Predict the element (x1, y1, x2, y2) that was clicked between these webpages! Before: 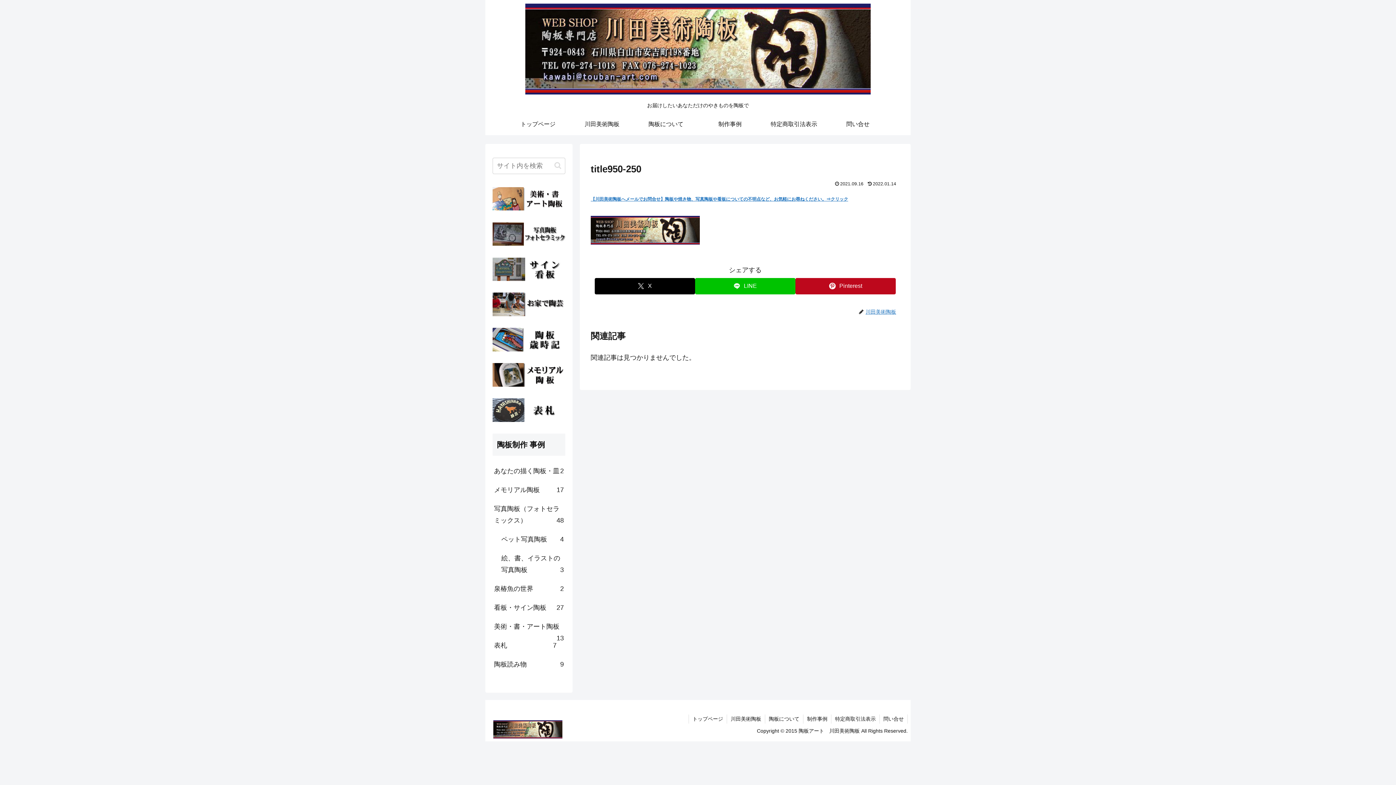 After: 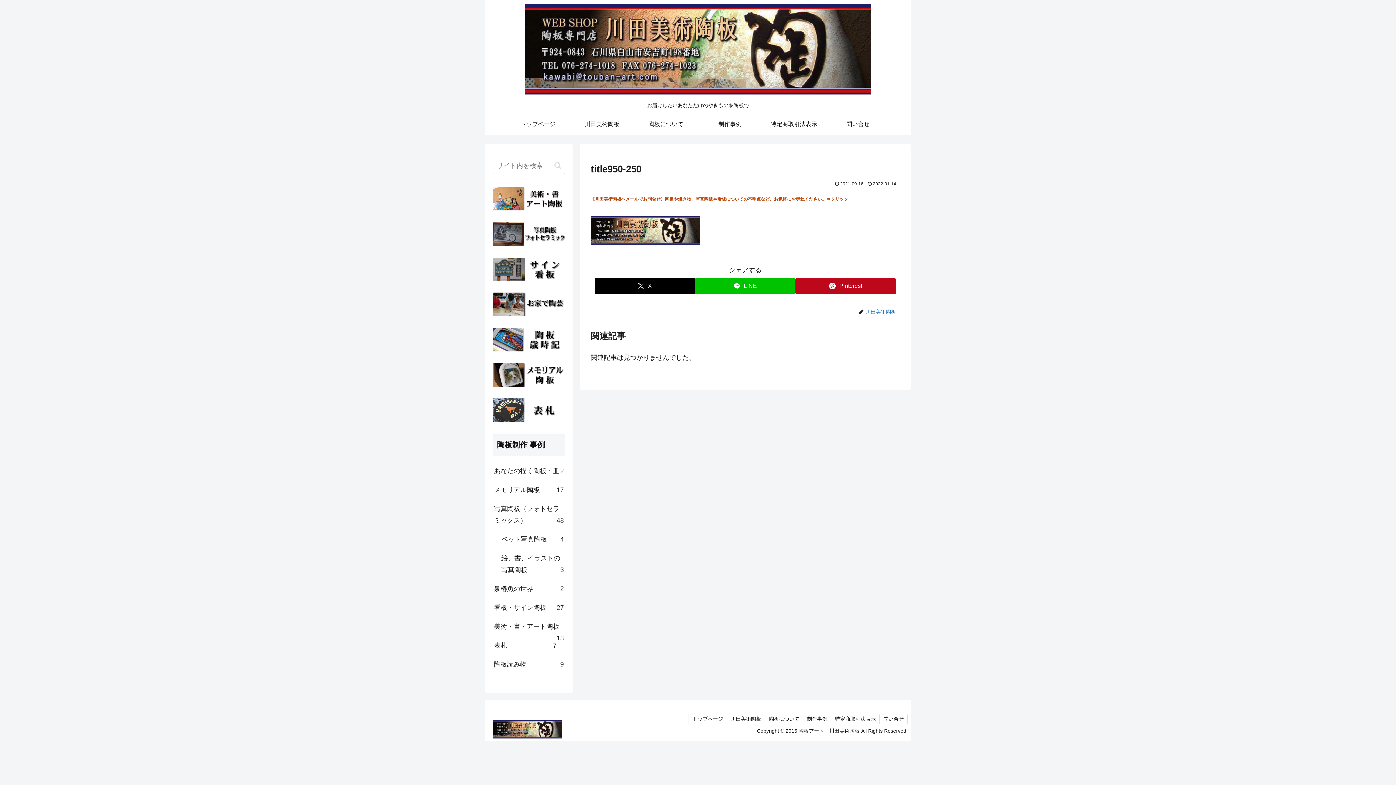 Action: bbox: (590, 194, 848, 202) label: 【川田美術陶板へメールでお問合せ】陶板や焼き物、写真陶板や看板についての不明点など、お気軽にお尋ねください。⇒クリック